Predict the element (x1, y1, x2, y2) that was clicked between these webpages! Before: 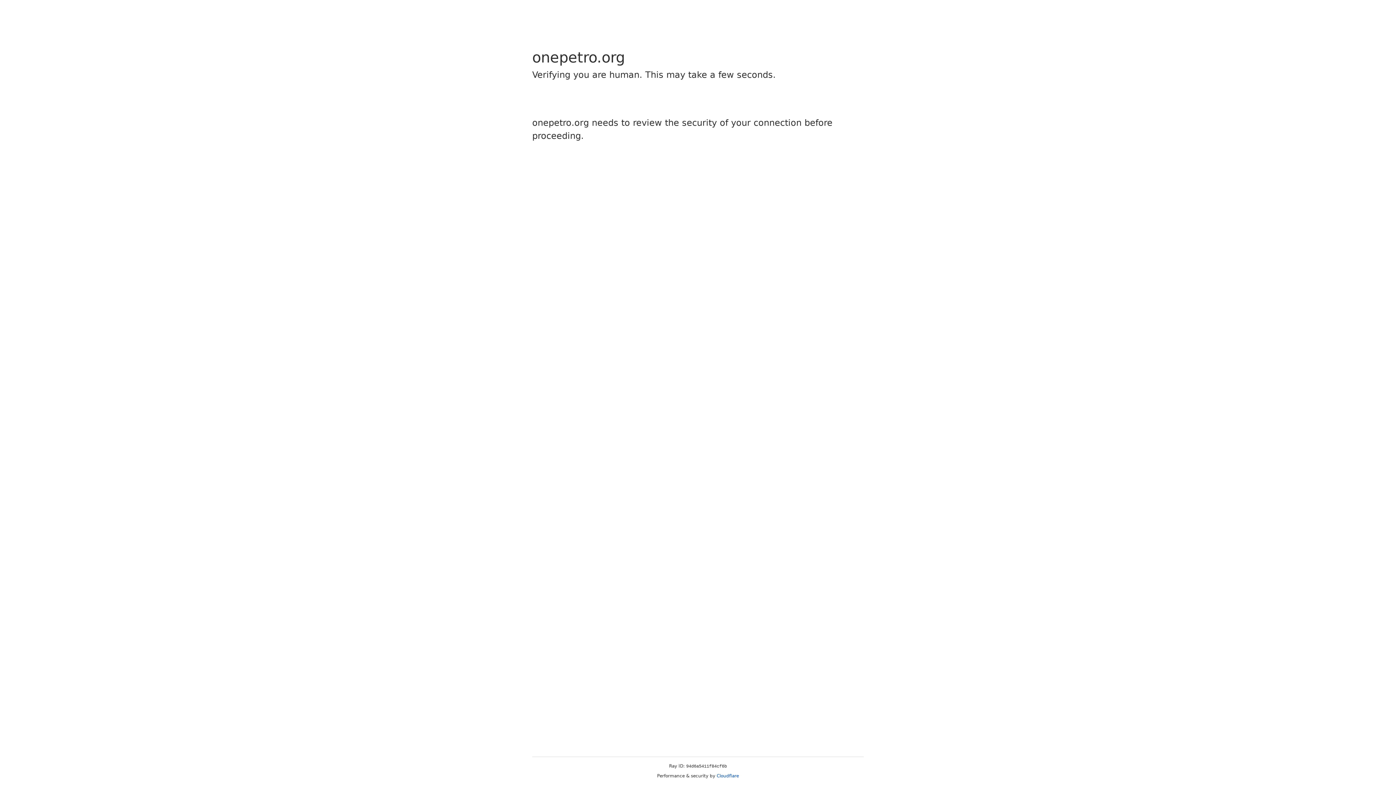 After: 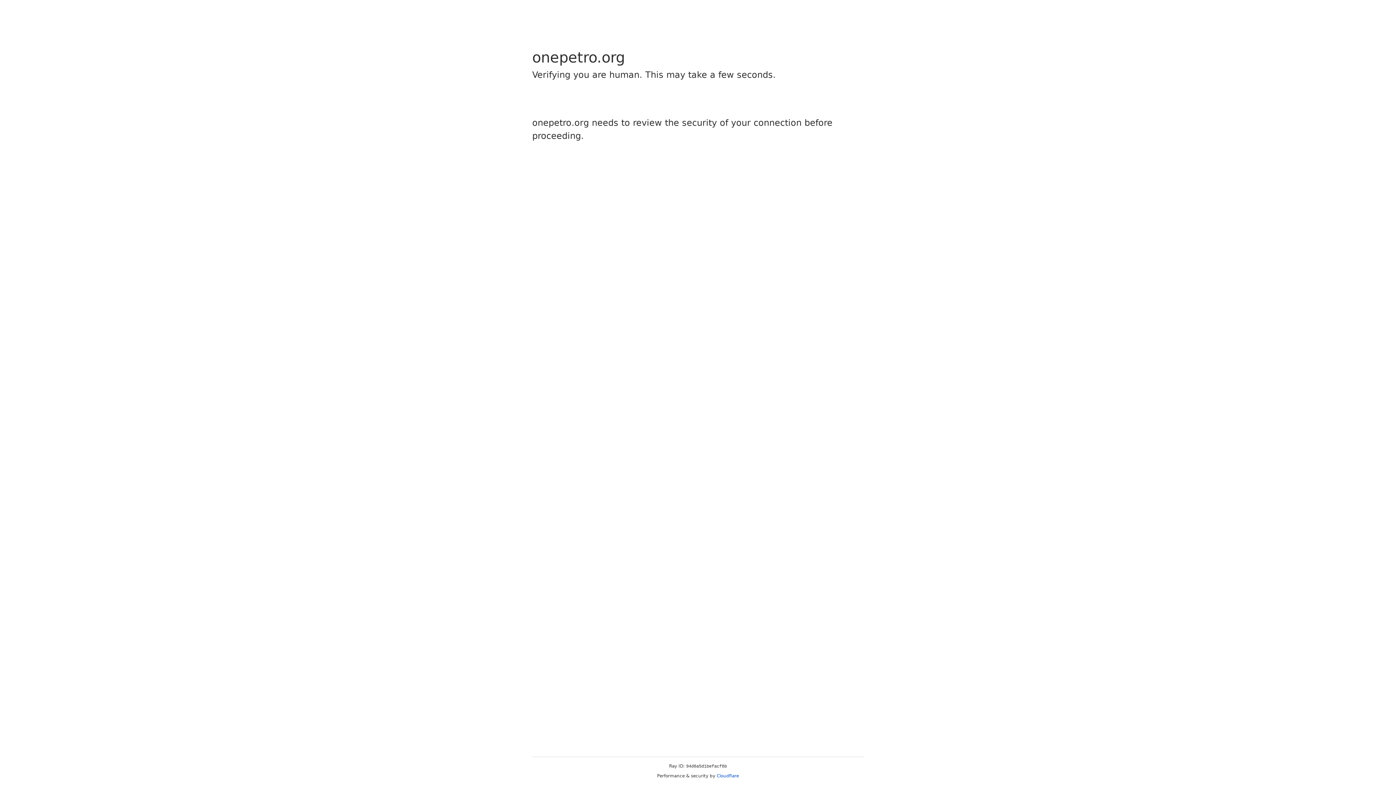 Action: bbox: (716, 773, 739, 778) label: Cloudflare